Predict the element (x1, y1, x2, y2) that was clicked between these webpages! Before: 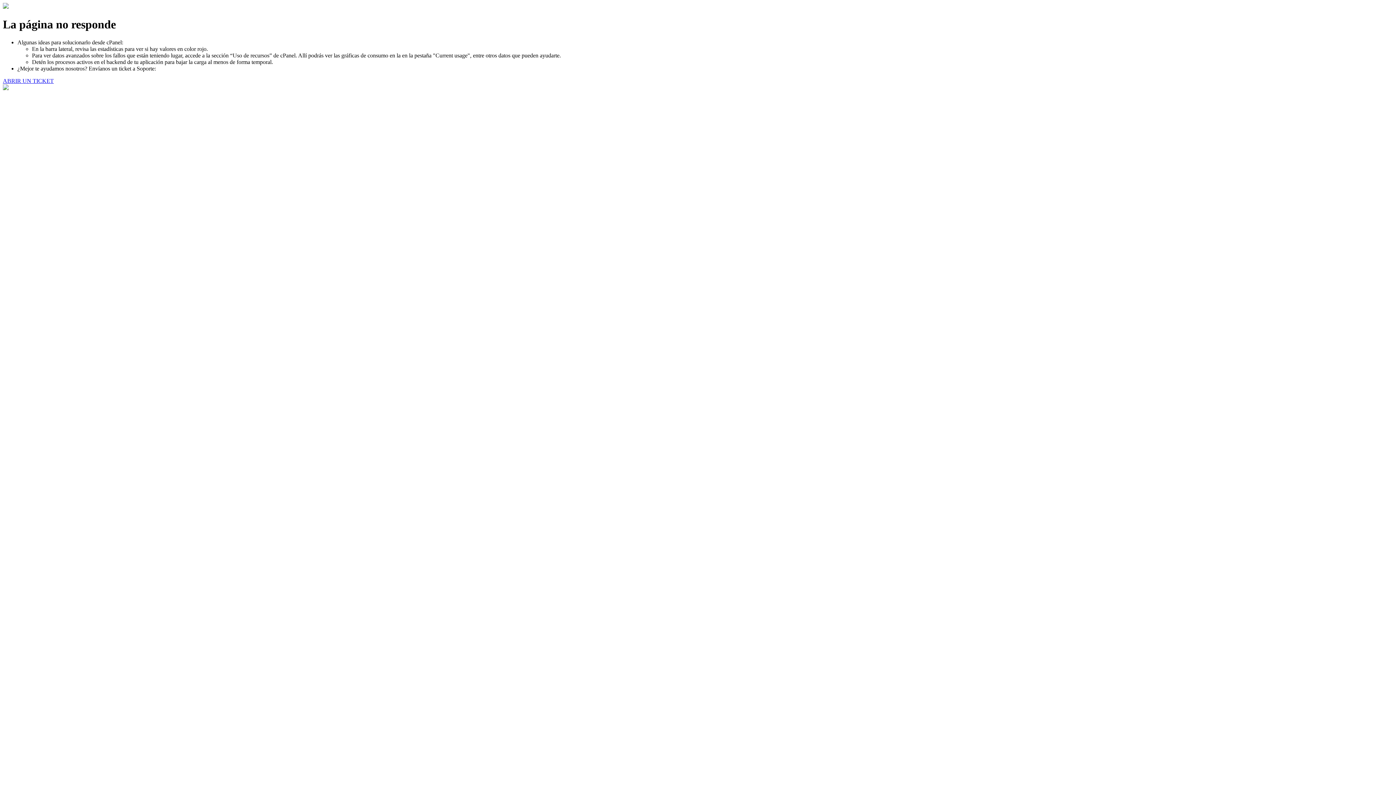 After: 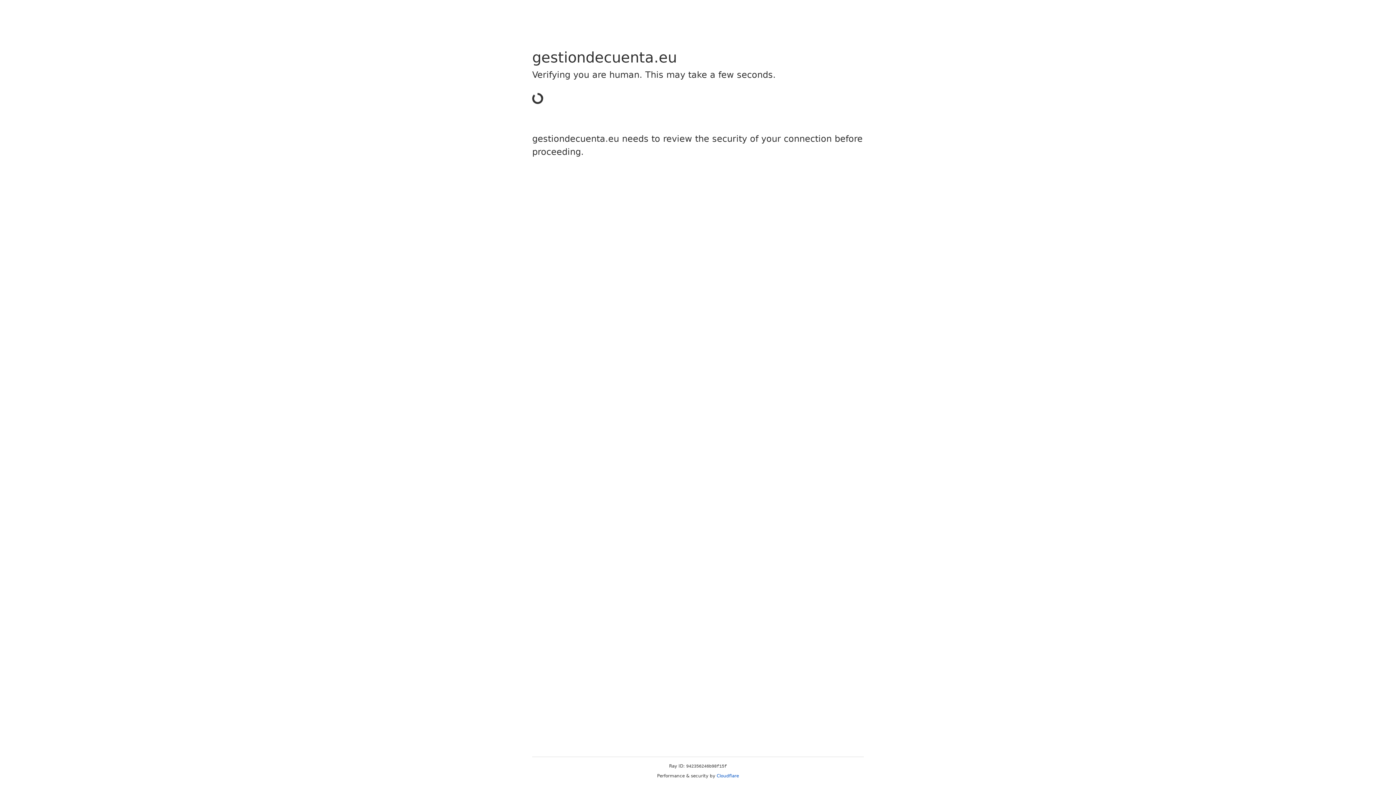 Action: label: ABRIR UN TICKET bbox: (2, 77, 53, 83)